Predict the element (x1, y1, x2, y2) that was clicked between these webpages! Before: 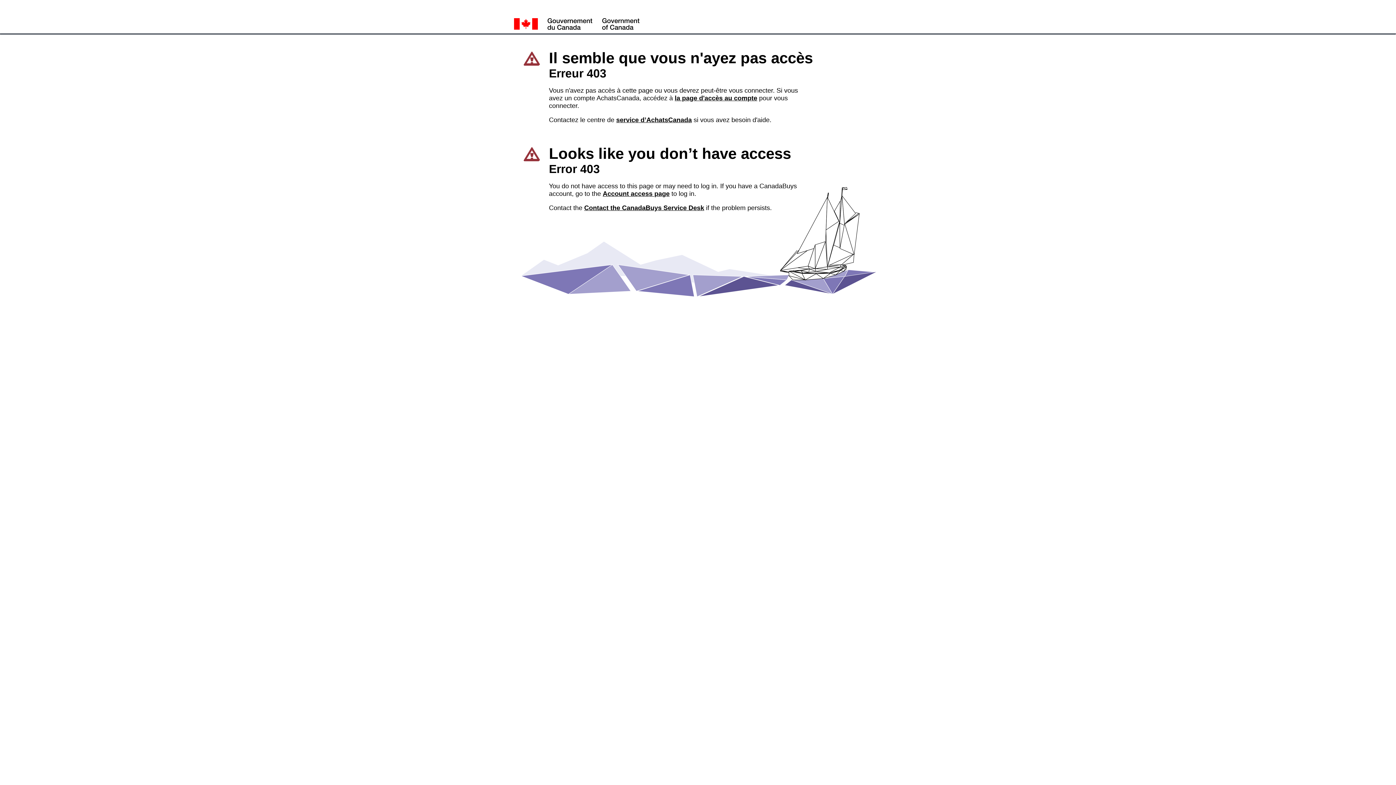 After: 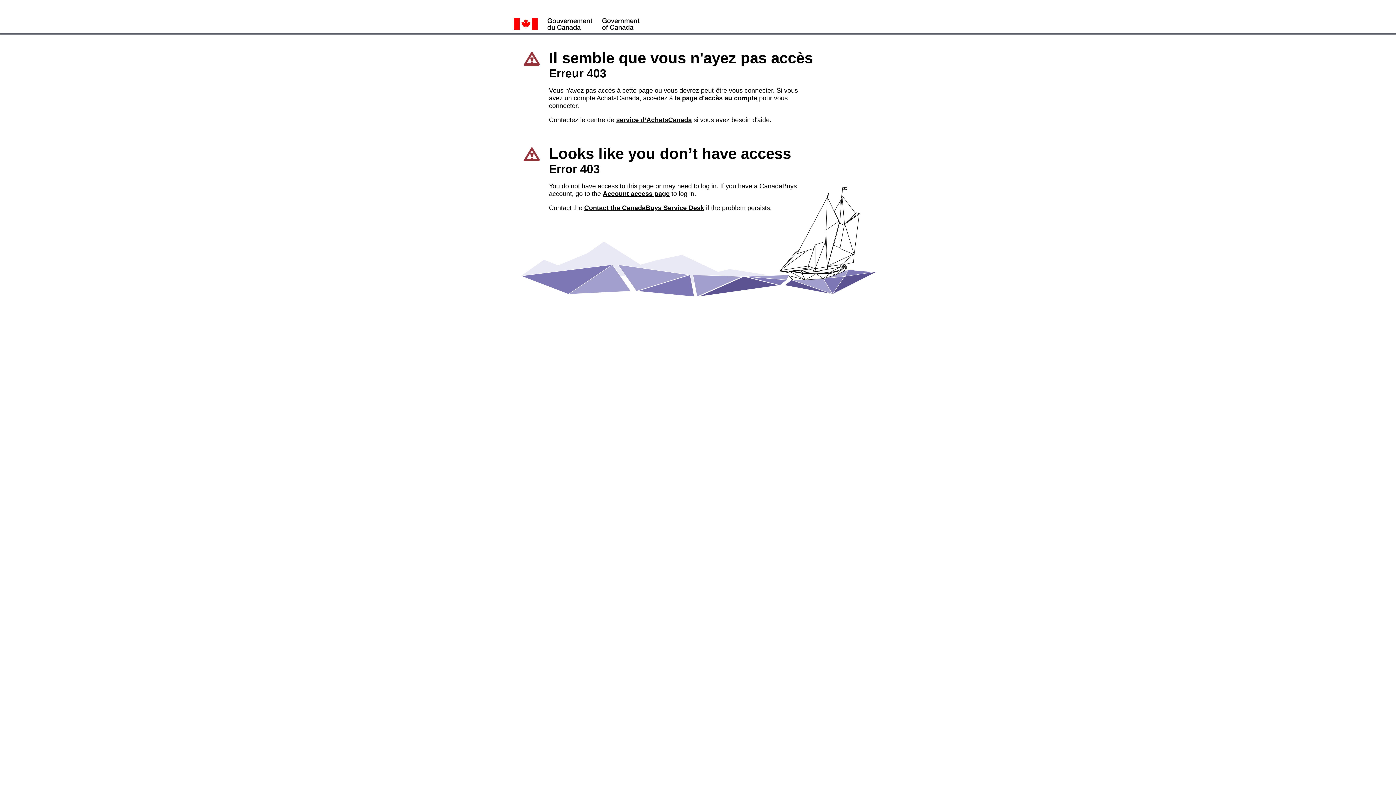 Action: bbox: (584, 204, 704, 211) label: Contact the CanadaBuys Service Desk